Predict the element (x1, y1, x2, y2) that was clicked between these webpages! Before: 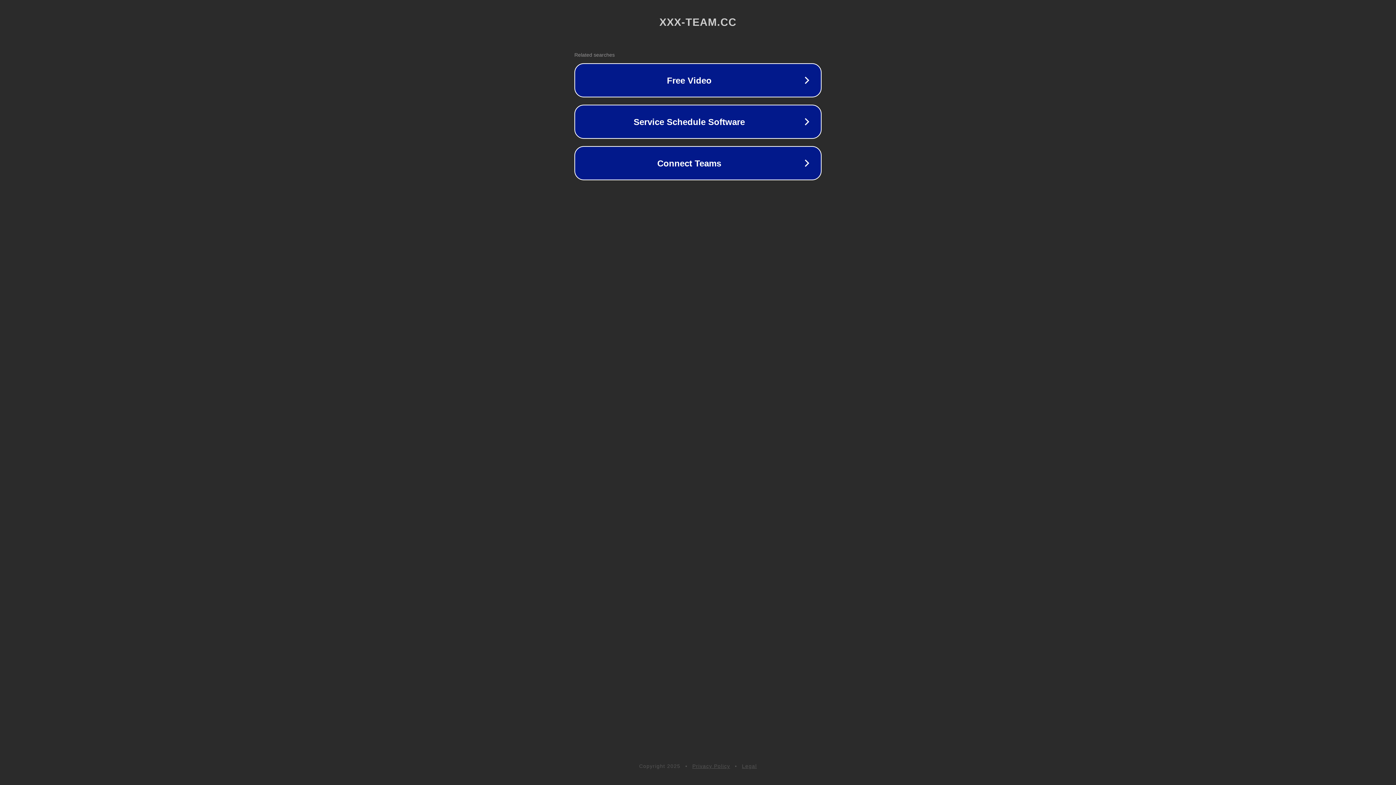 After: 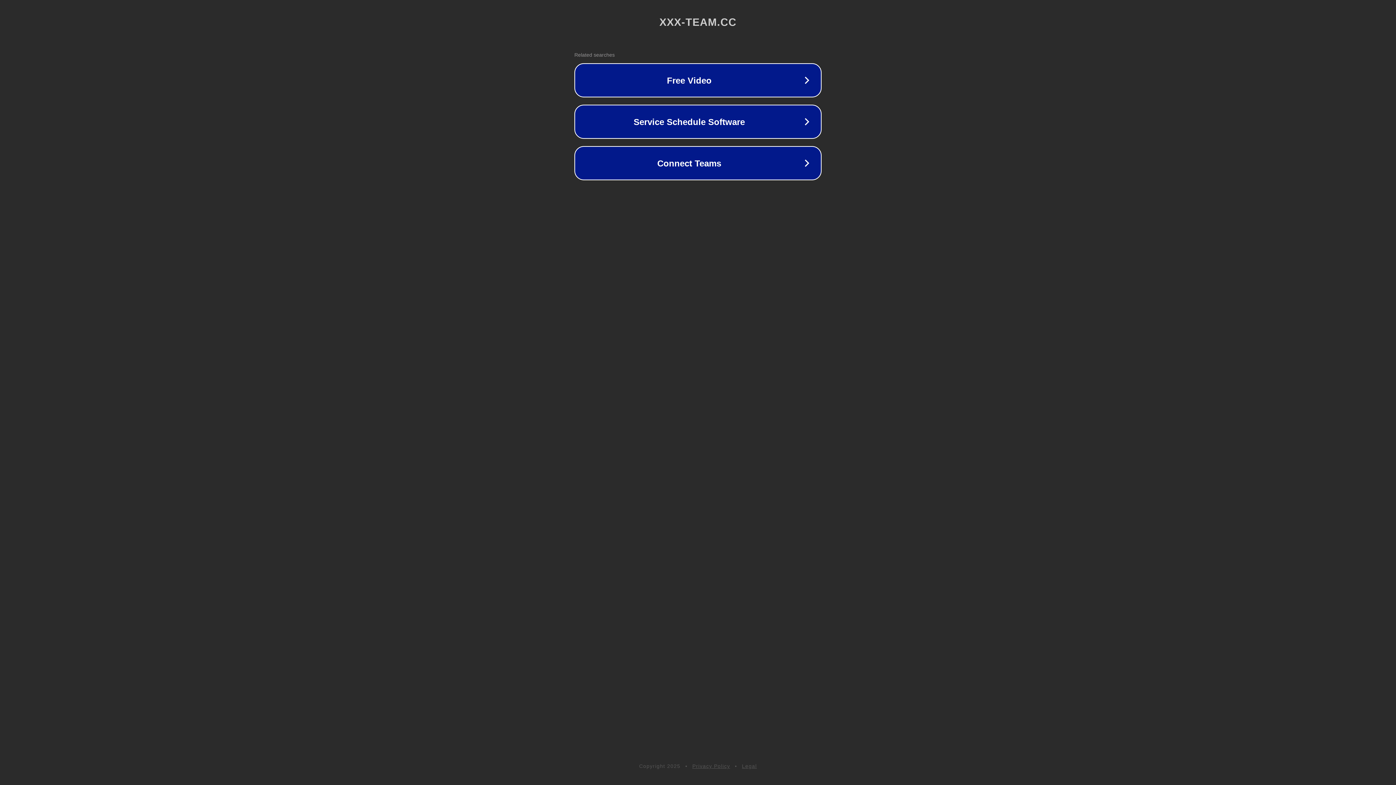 Action: bbox: (692, 763, 730, 769) label: Privacy Policy